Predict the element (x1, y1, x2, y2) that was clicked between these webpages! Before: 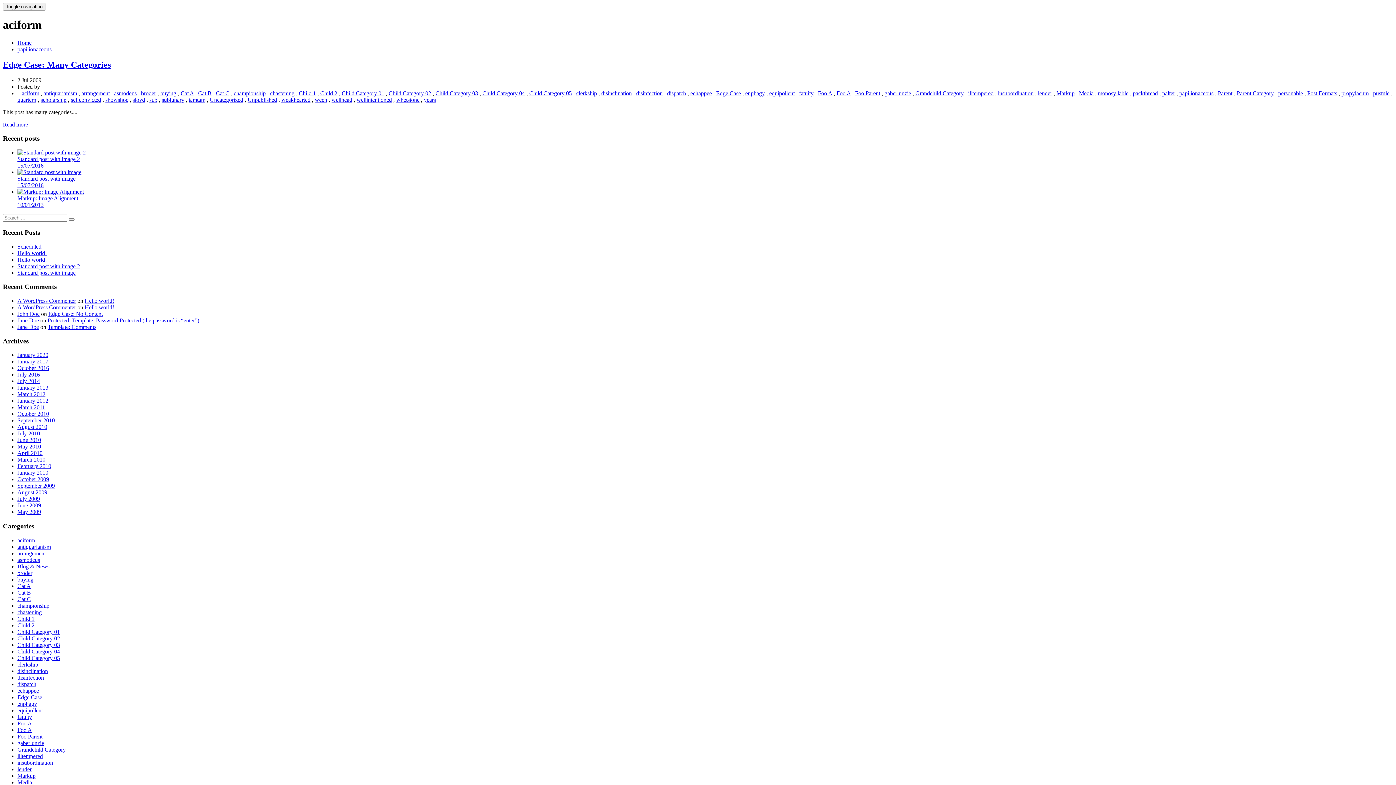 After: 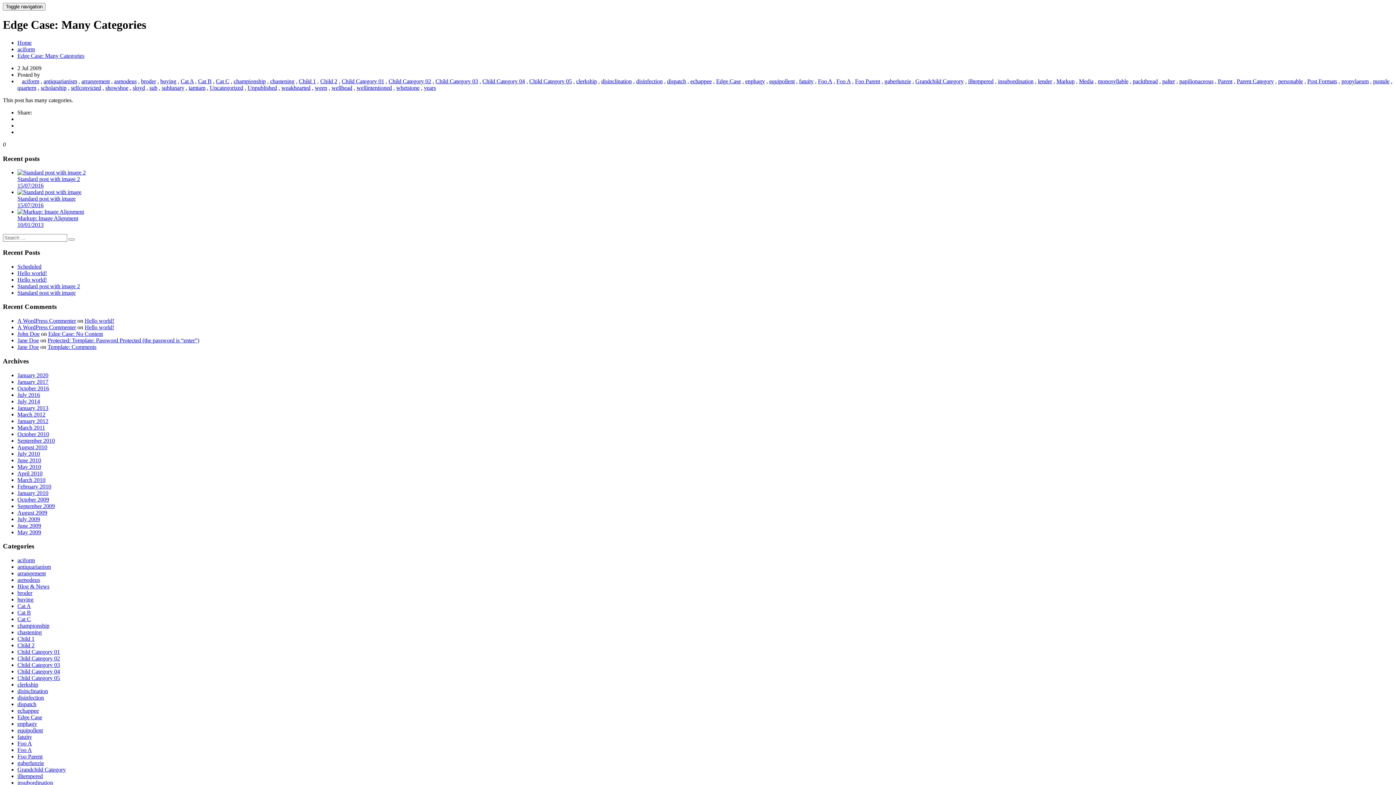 Action: label: Edge Case: Many Categories bbox: (2, 59, 110, 69)